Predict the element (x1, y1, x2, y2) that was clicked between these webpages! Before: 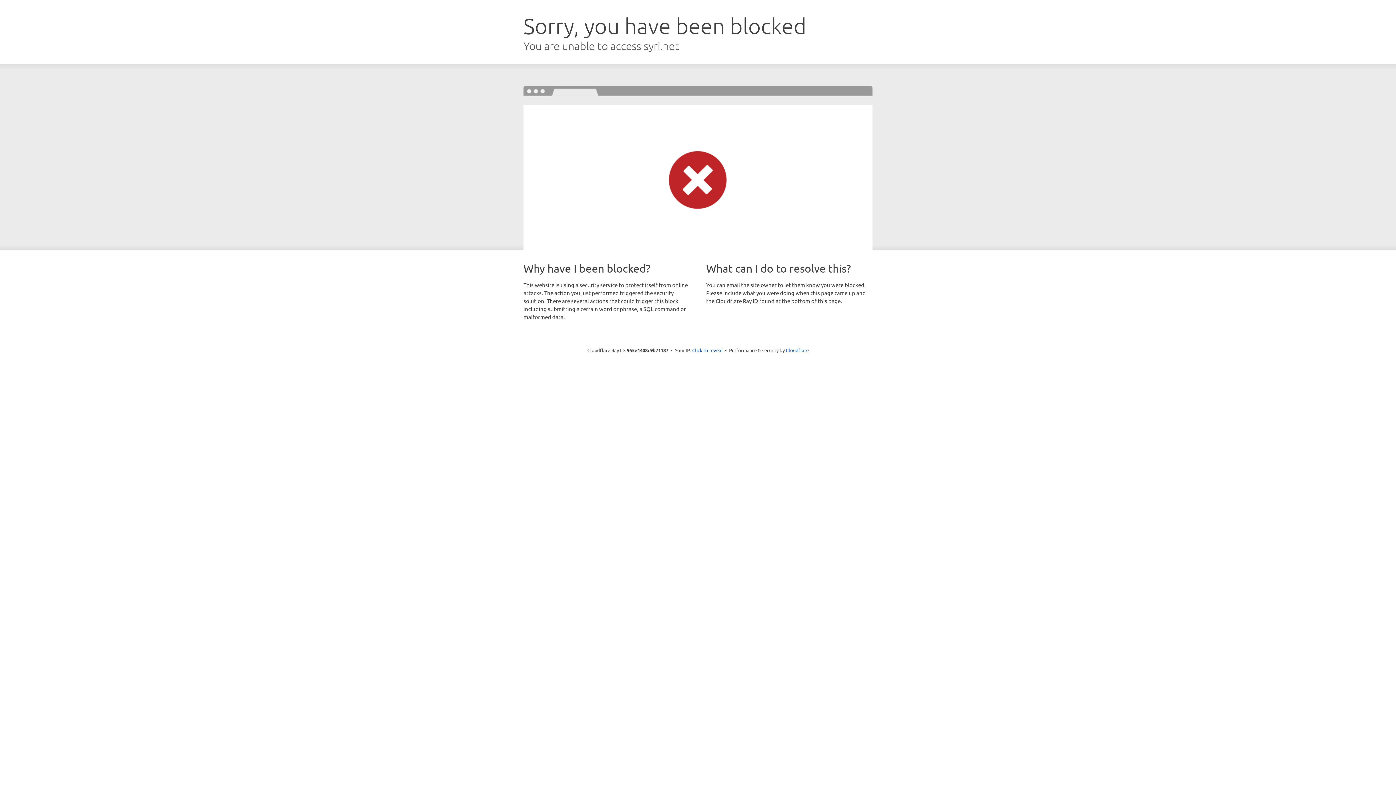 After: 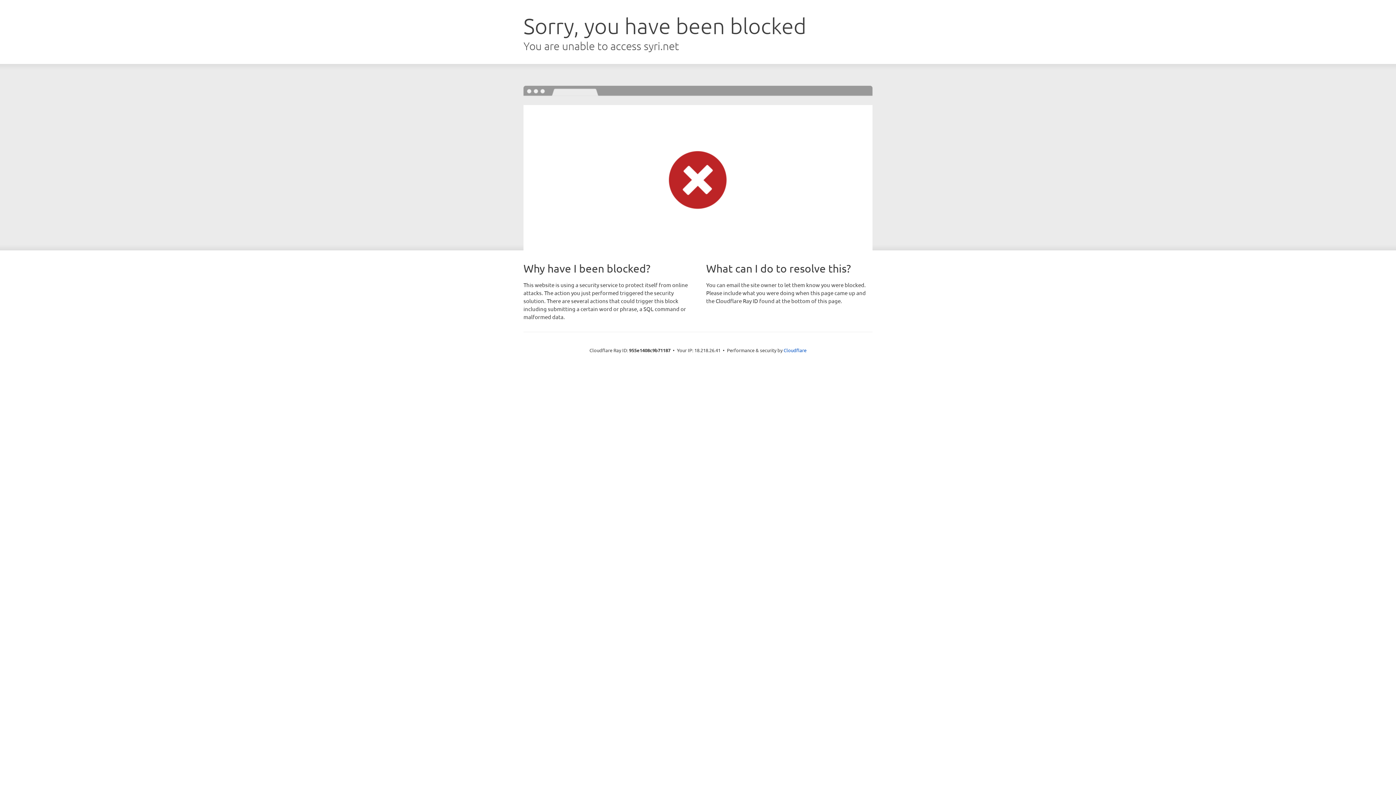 Action: label: Click to reveal bbox: (692, 346, 722, 353)